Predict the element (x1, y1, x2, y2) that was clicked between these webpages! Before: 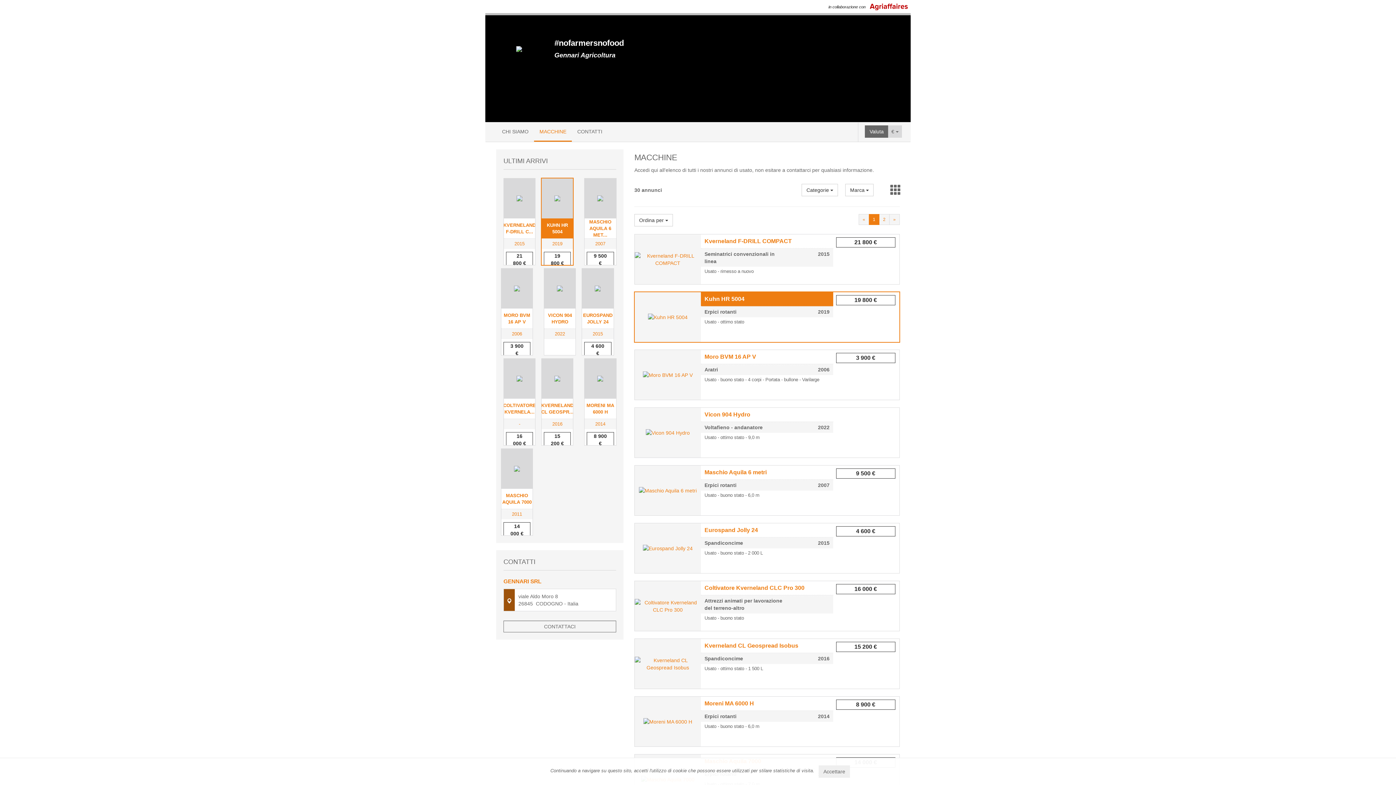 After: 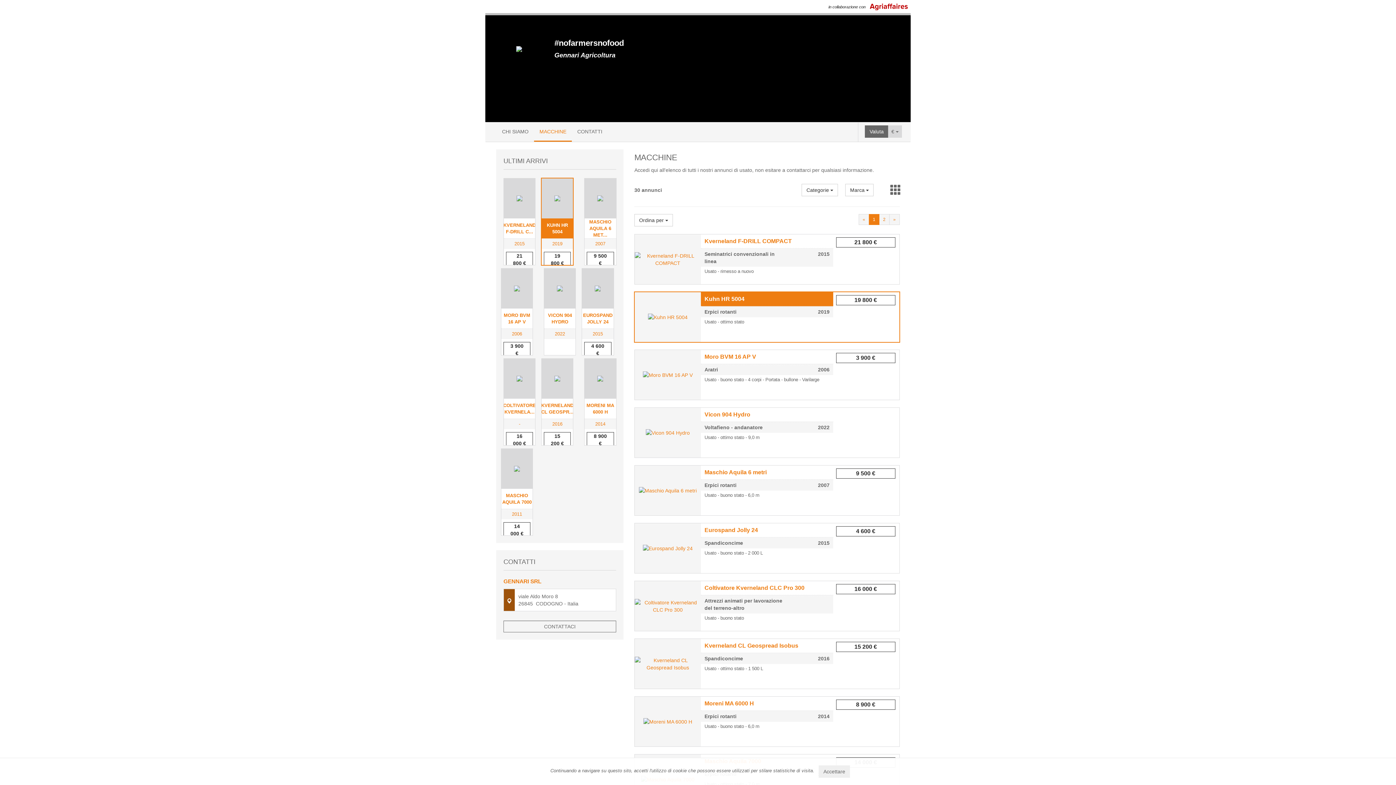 Action: label: MACCHINE bbox: (534, 122, 572, 141)